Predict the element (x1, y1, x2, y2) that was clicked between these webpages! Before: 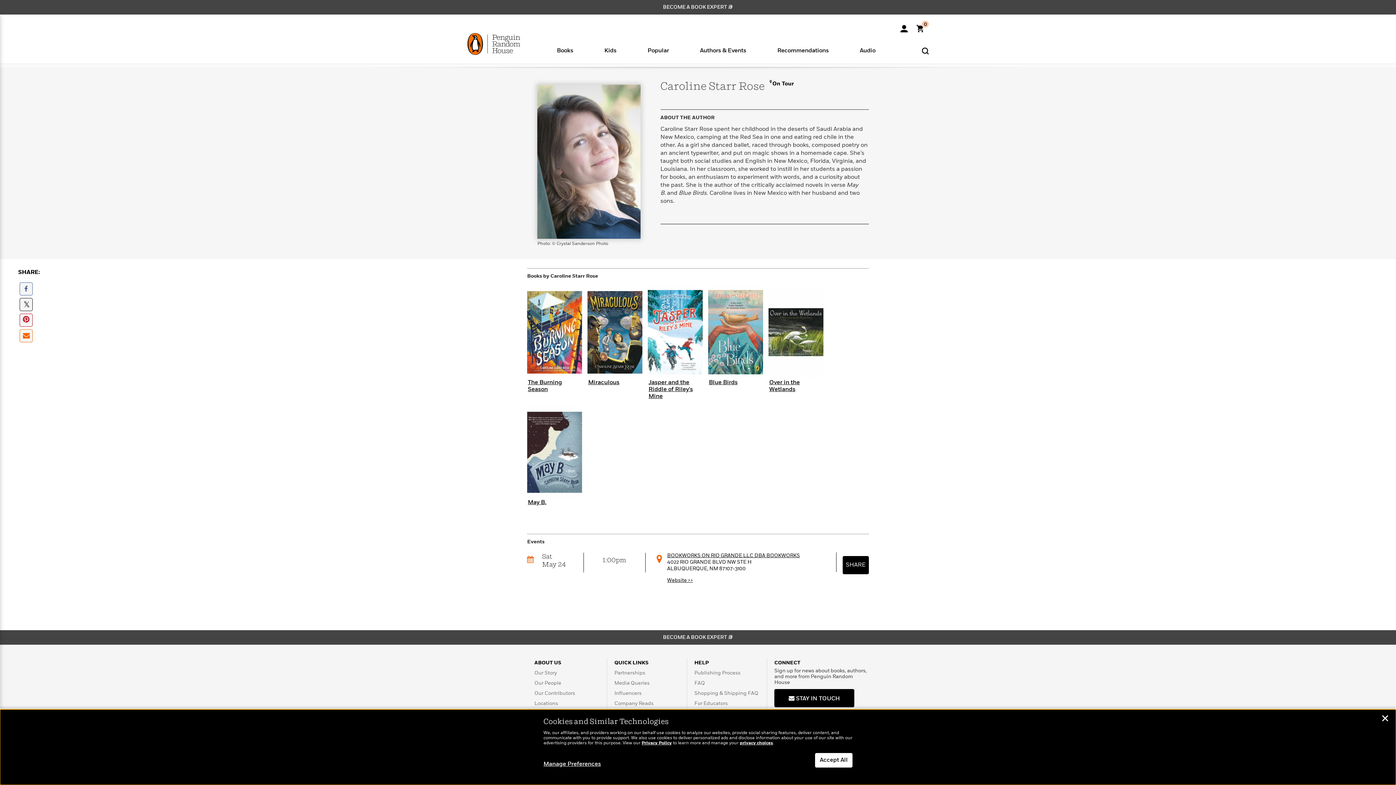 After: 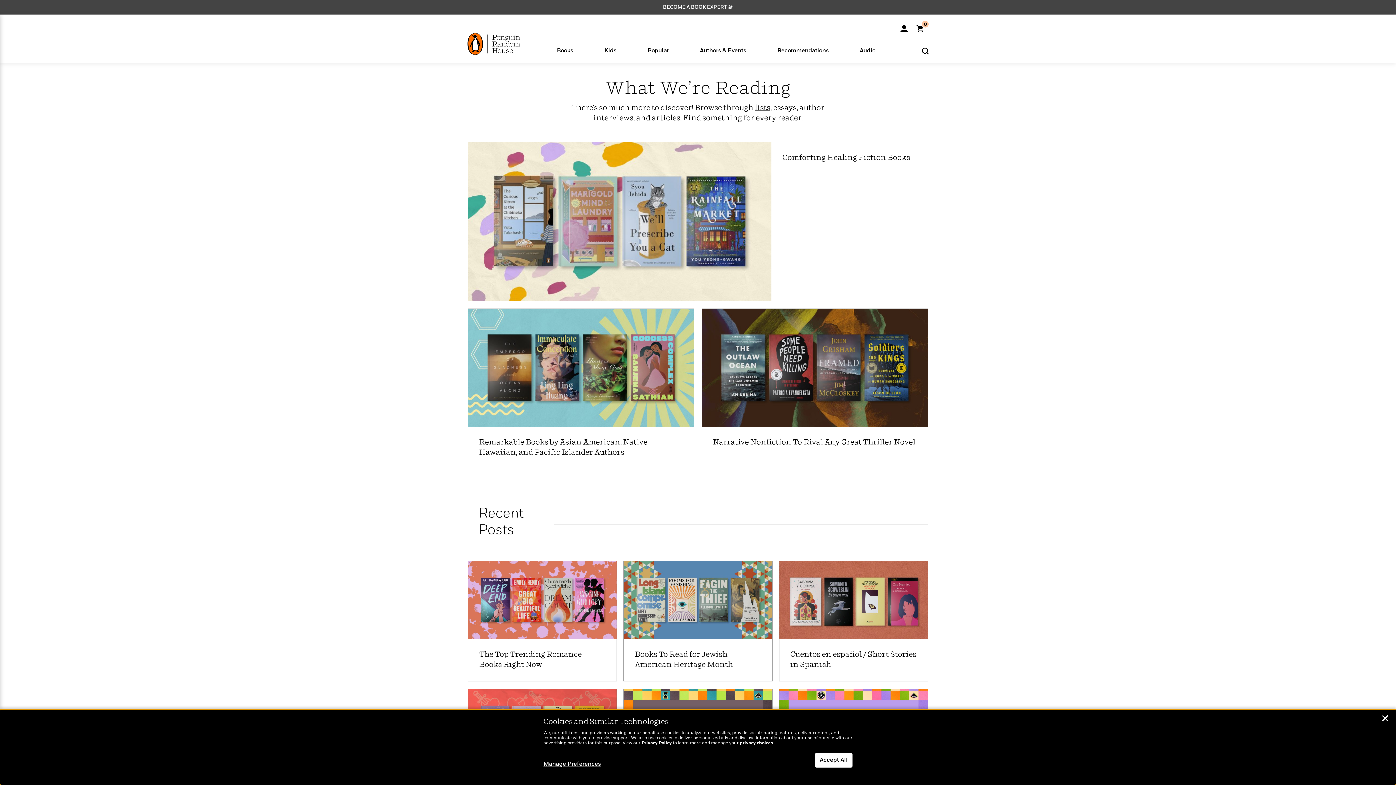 Action: bbox: (777, 46, 828, 61) label: Recommendations